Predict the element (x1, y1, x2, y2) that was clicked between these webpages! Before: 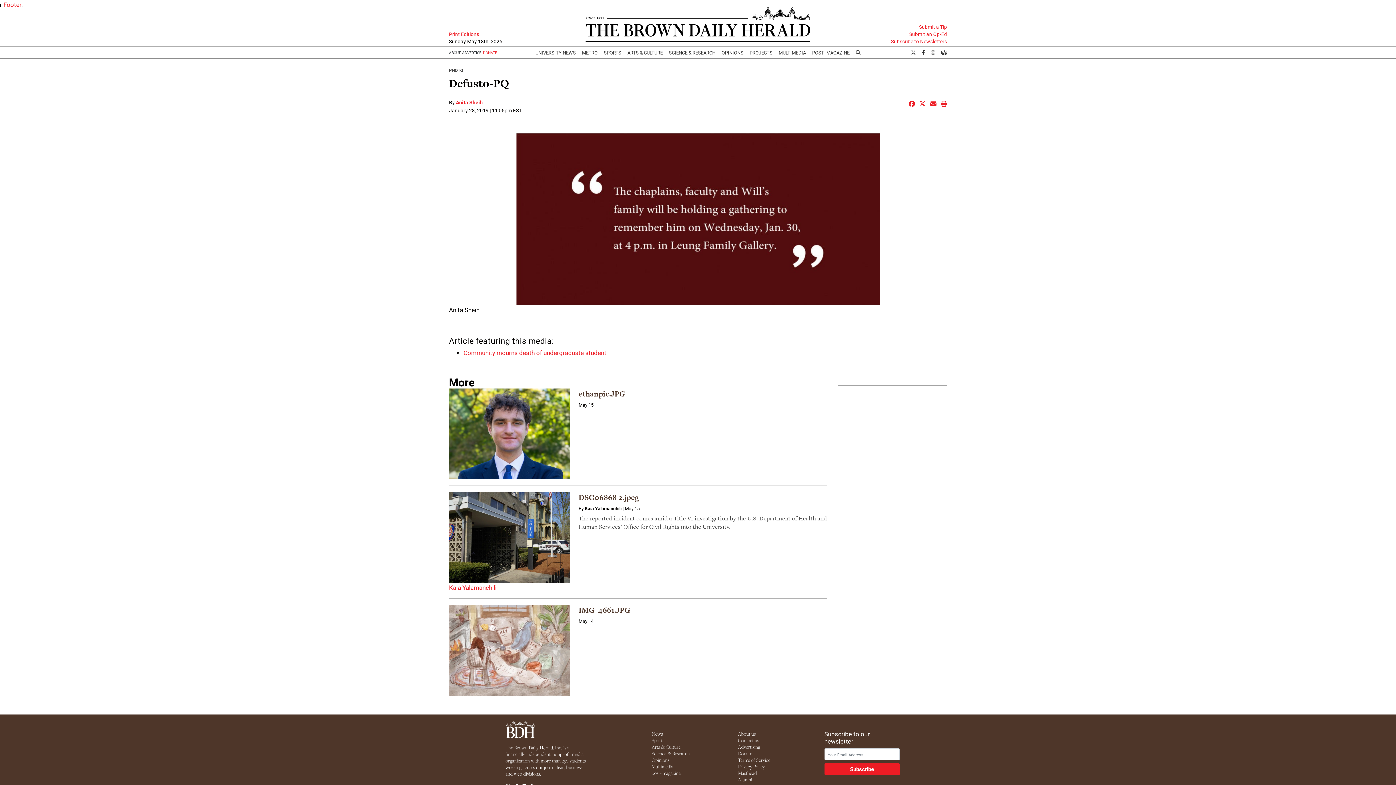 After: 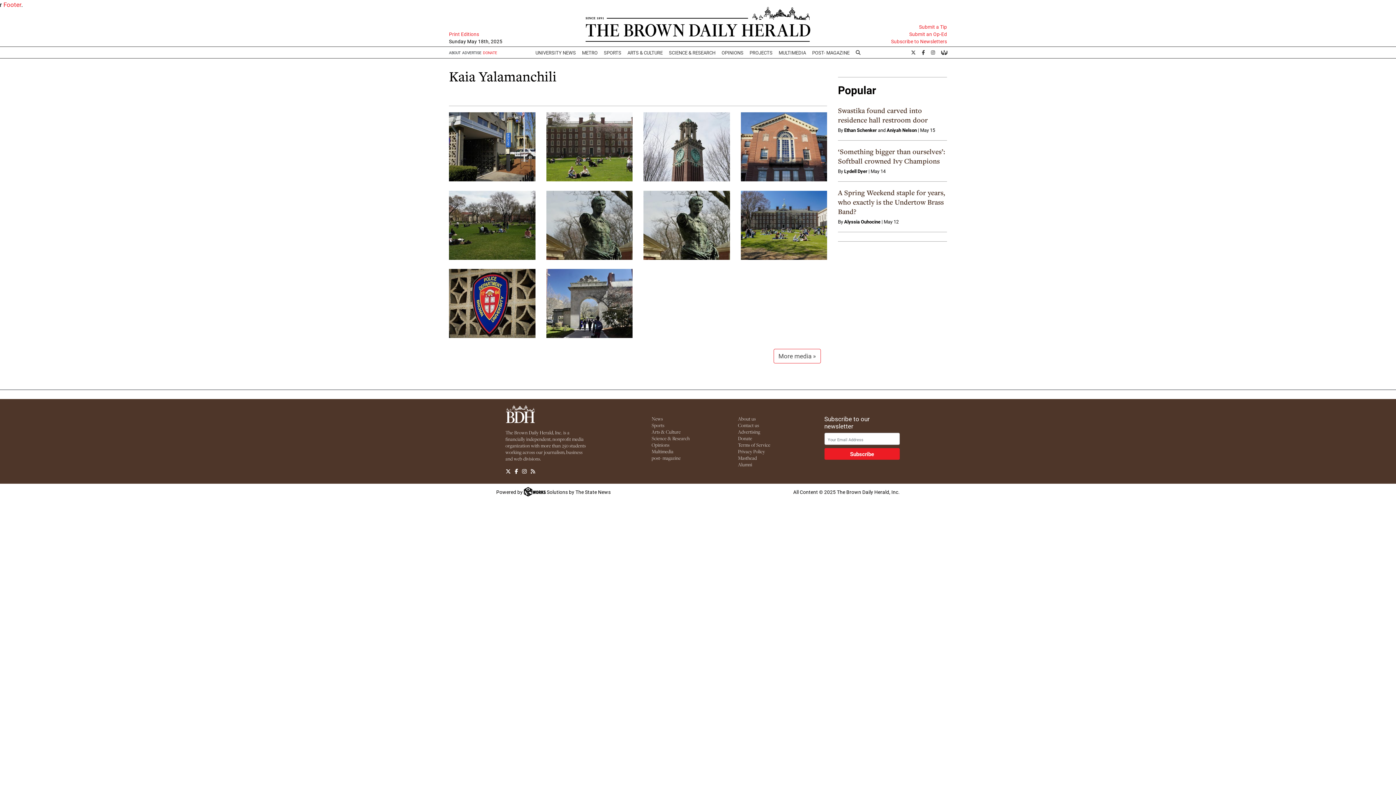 Action: bbox: (584, 505, 621, 512) label: Kaia Yalamanchili